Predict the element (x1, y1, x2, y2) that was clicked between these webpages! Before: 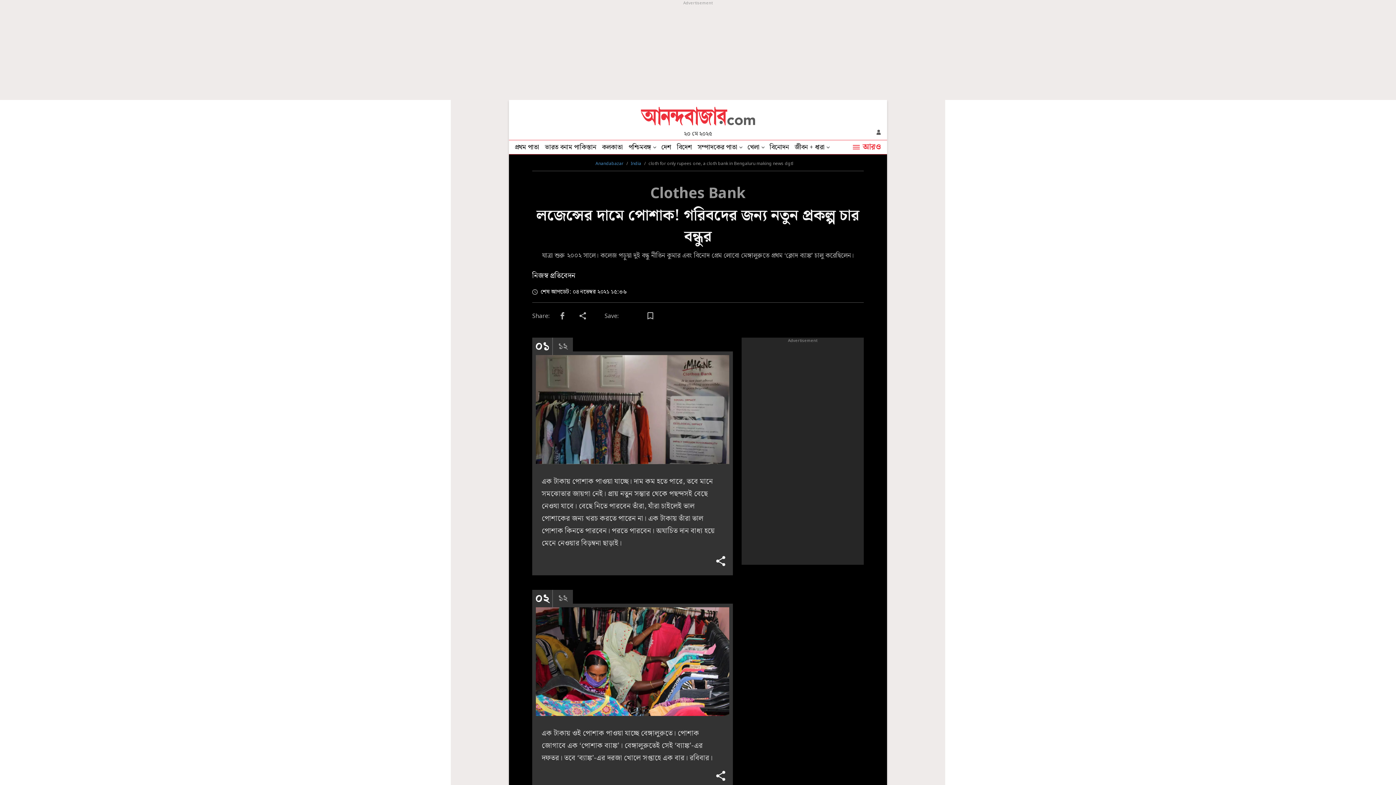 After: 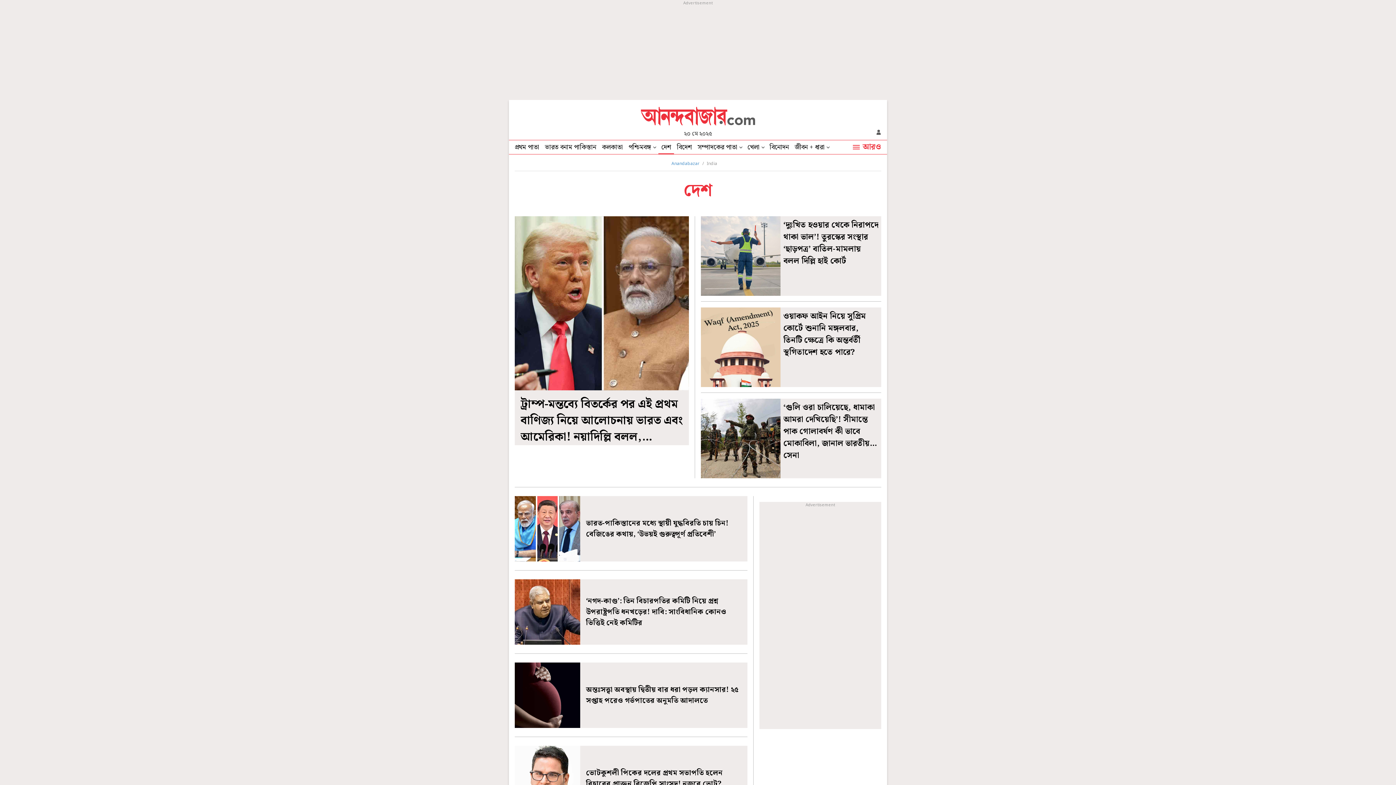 Action: bbox: (658, 140, 674, 154) label: দেশ